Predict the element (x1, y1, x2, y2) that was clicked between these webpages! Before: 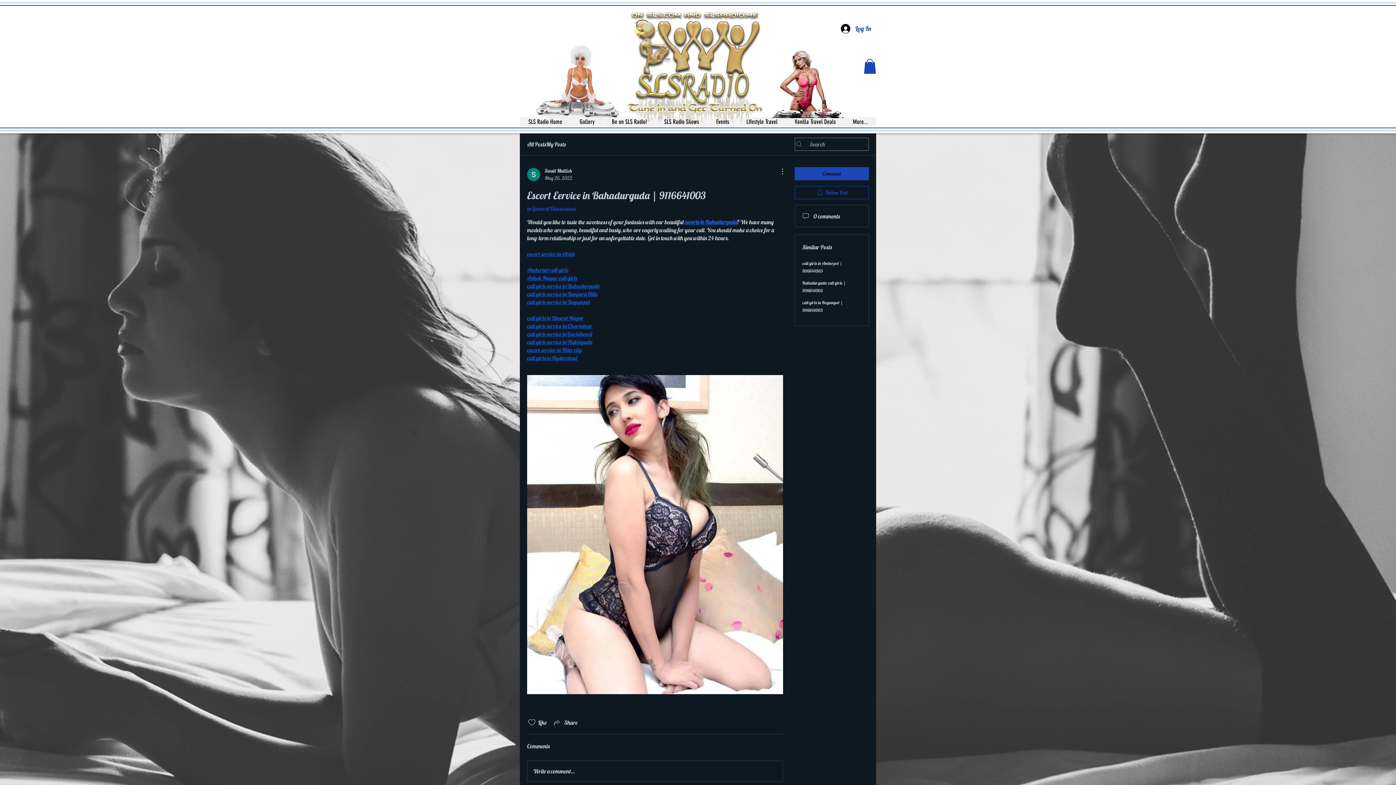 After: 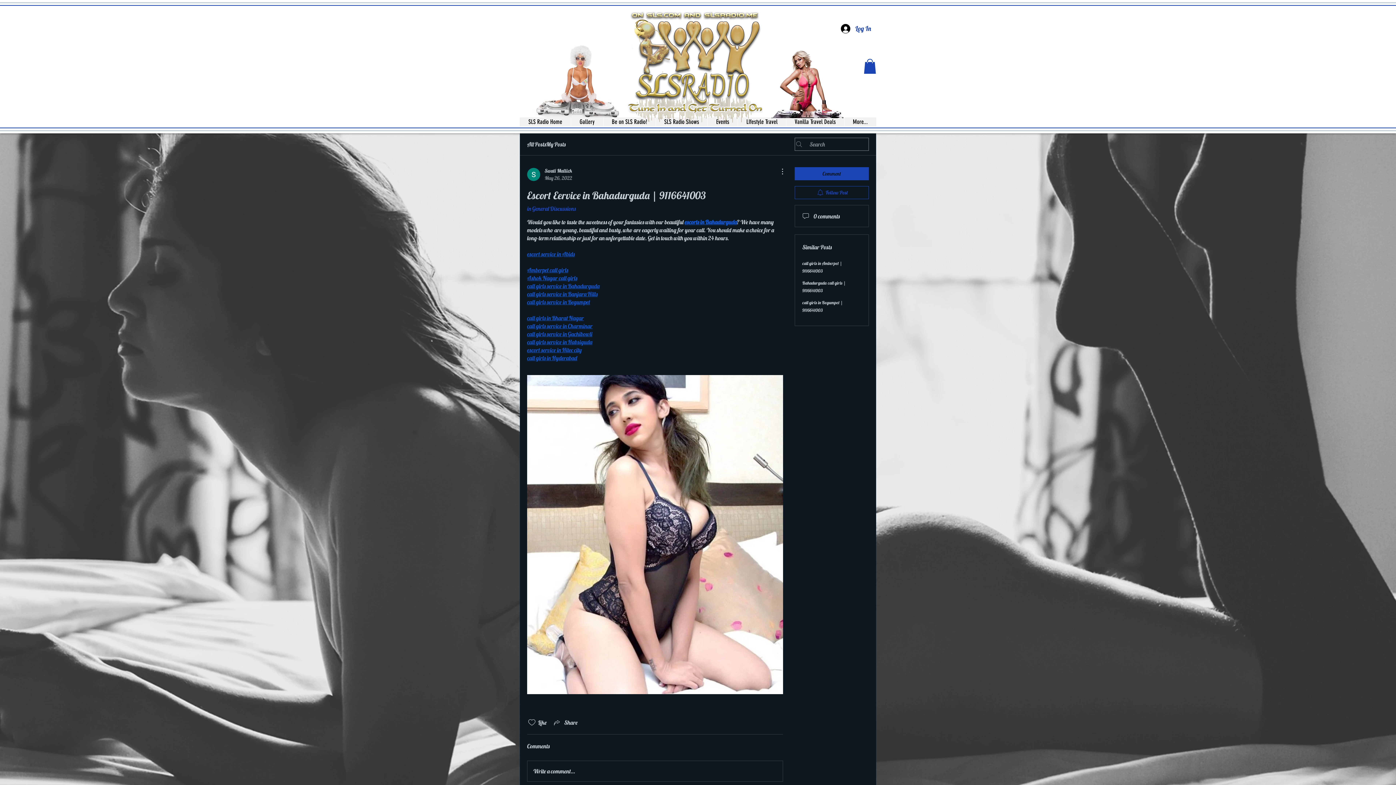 Action: label: call girls service in Charminar bbox: (527, 322, 592, 329)